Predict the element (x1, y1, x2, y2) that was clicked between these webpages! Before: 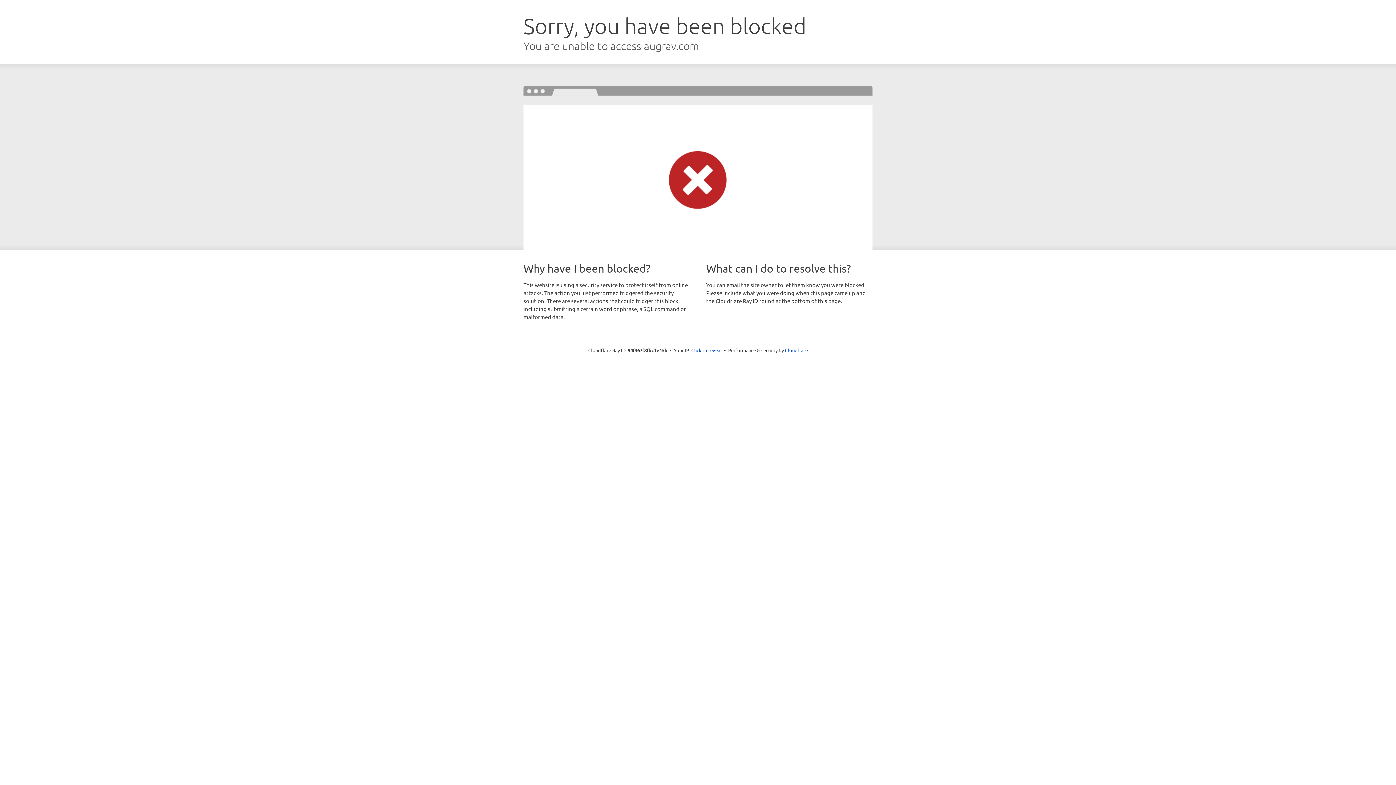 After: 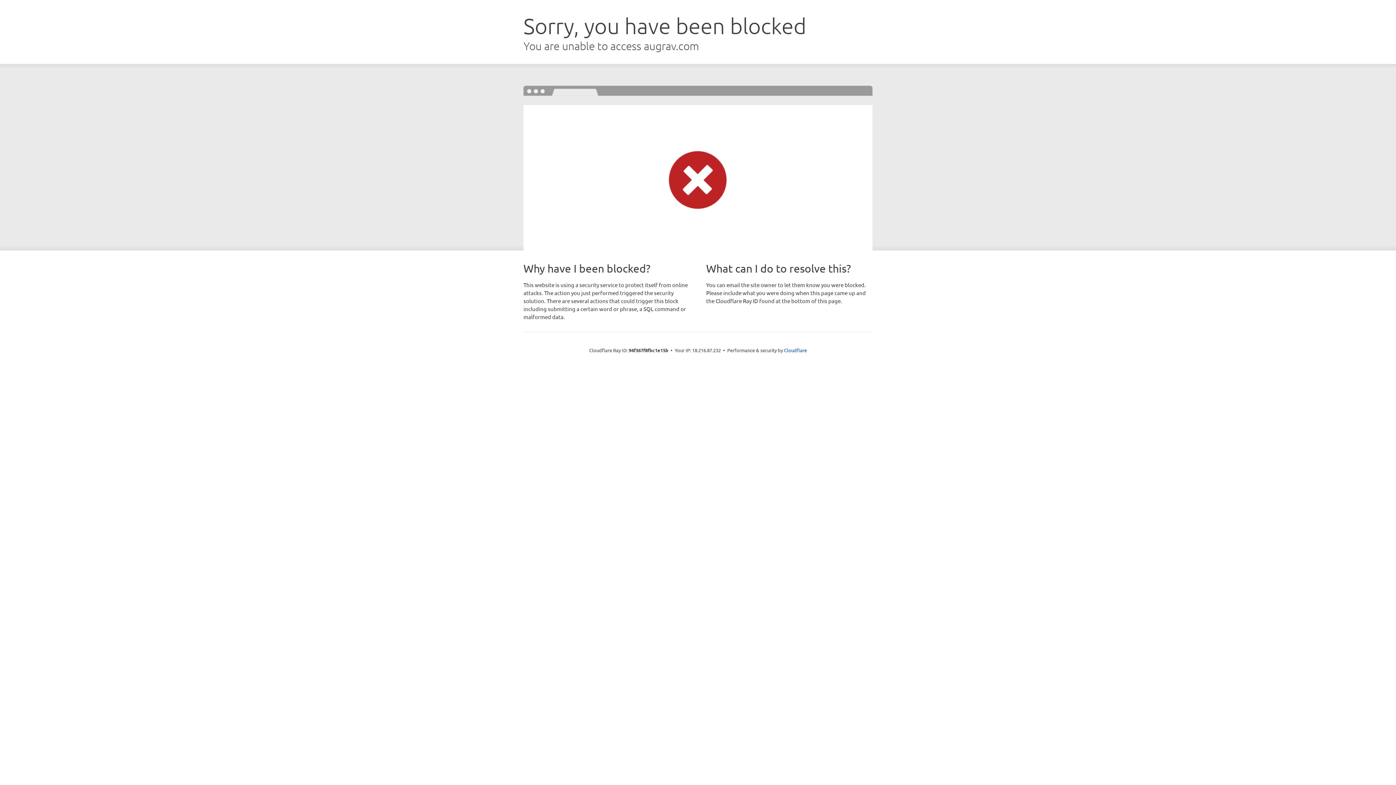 Action: label: Click to reveal bbox: (691, 346, 722, 353)